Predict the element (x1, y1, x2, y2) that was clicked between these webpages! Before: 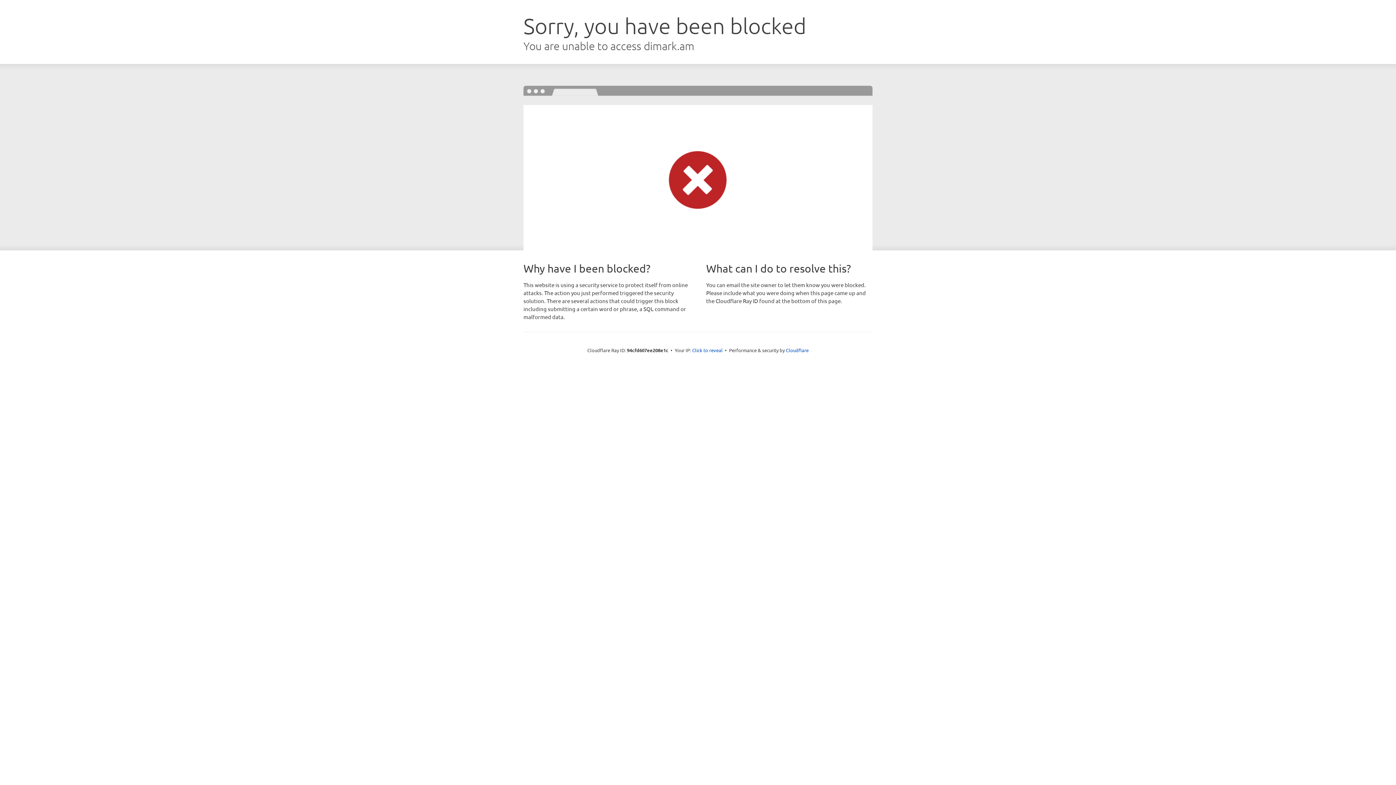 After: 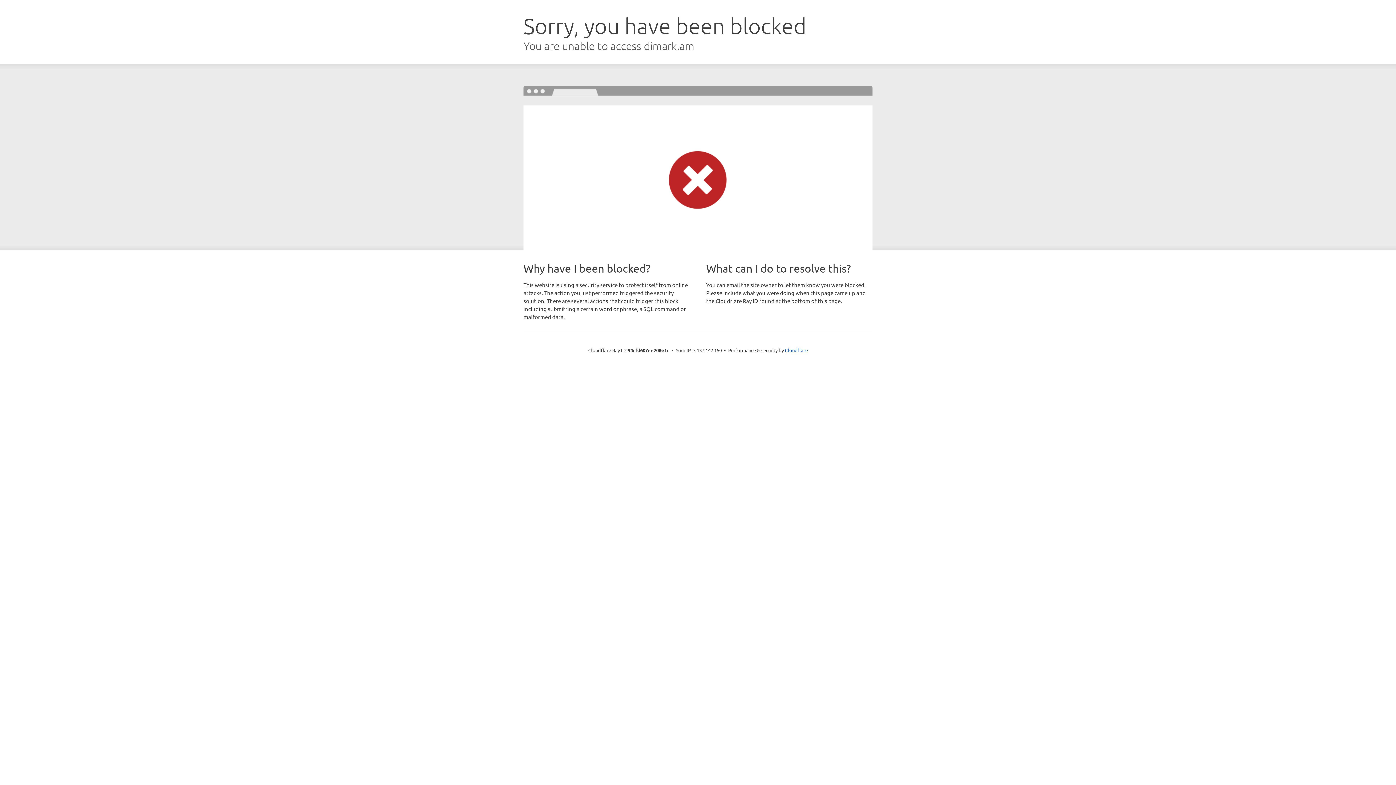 Action: bbox: (692, 346, 722, 353) label: Click to reveal